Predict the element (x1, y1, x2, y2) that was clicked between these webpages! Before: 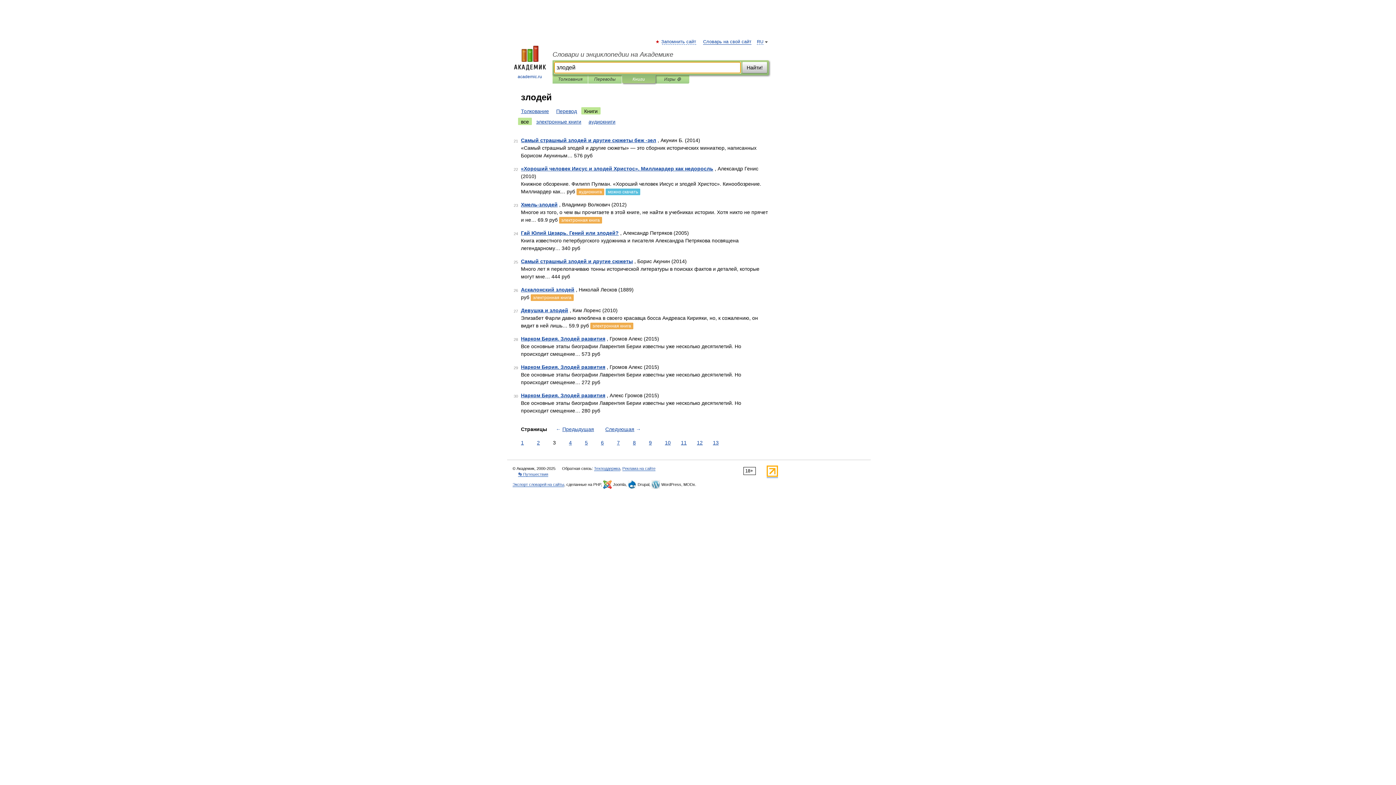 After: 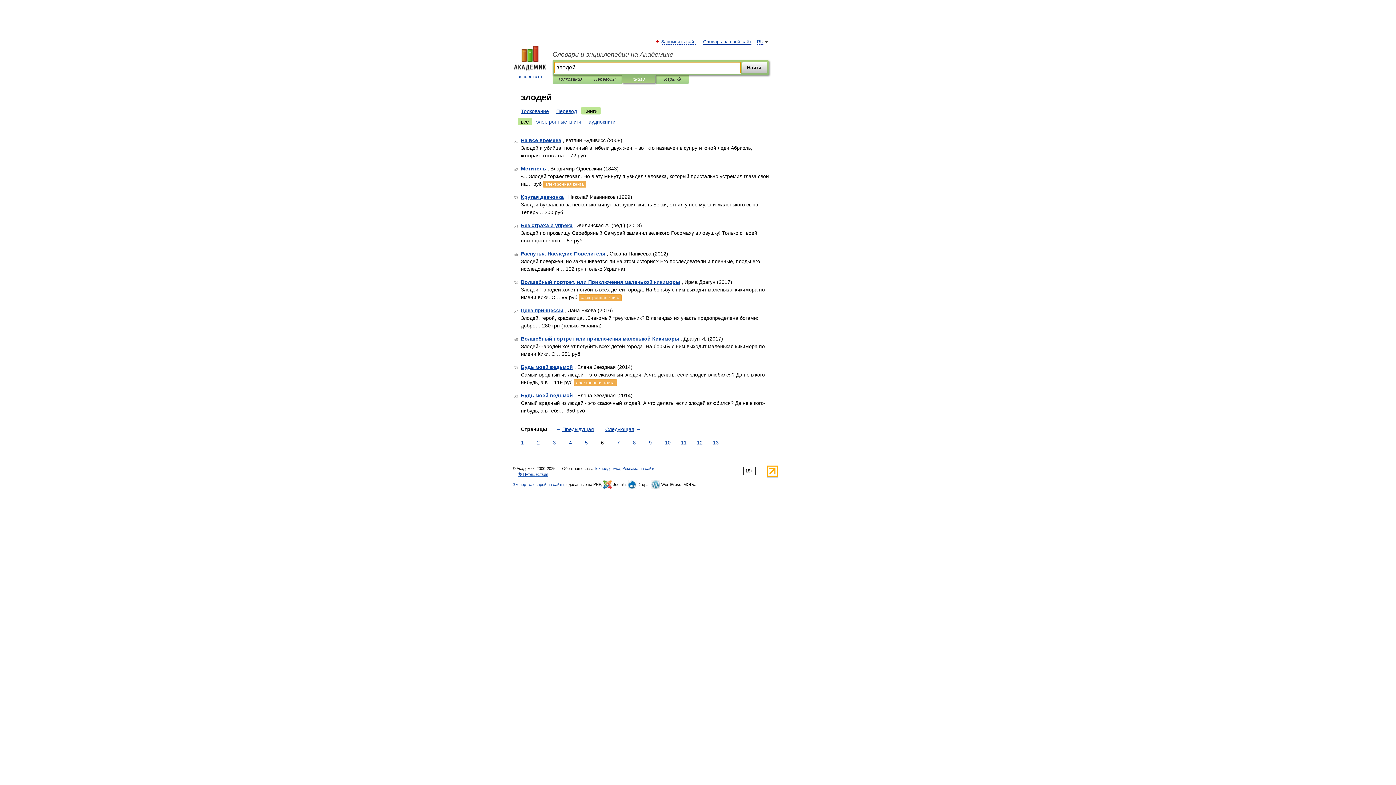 Action: label: 6 bbox: (599, 439, 605, 446)